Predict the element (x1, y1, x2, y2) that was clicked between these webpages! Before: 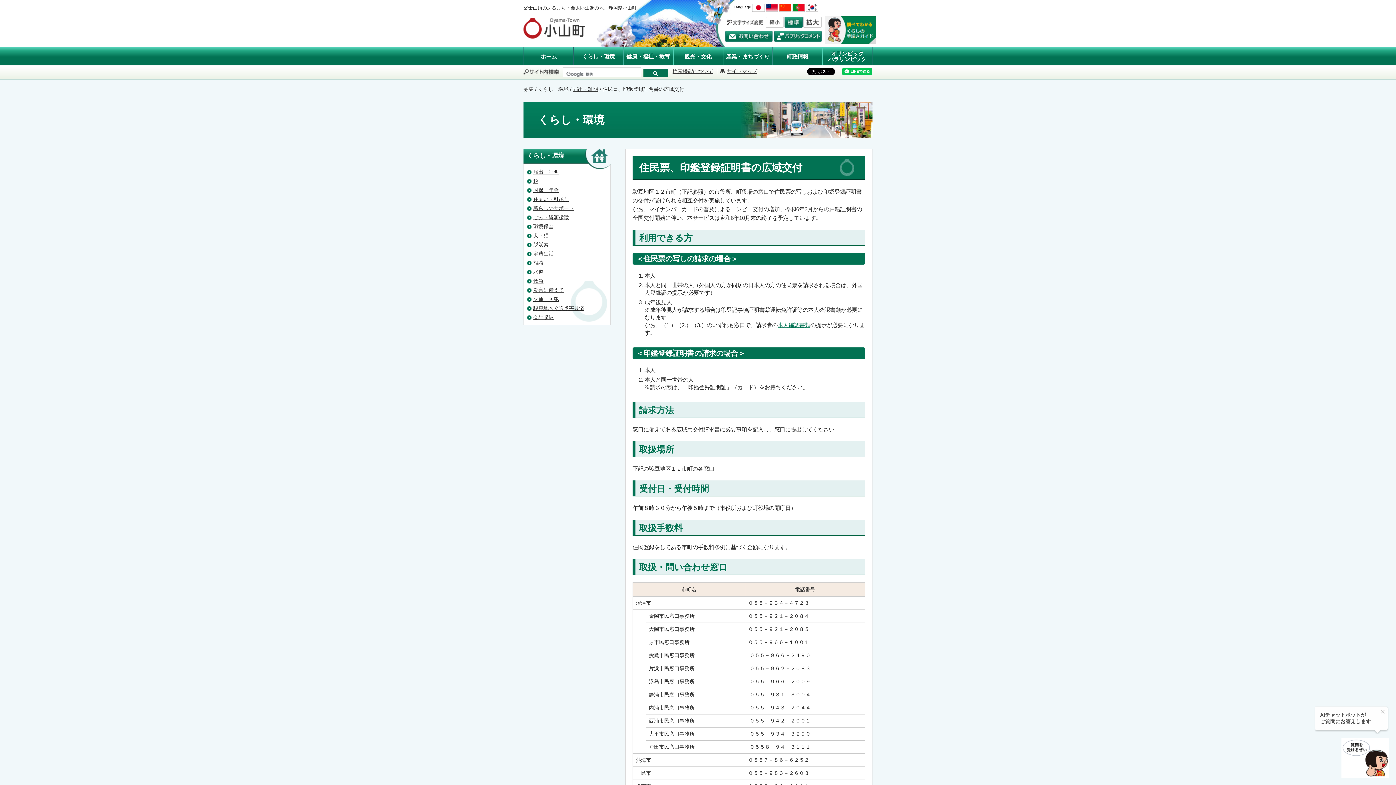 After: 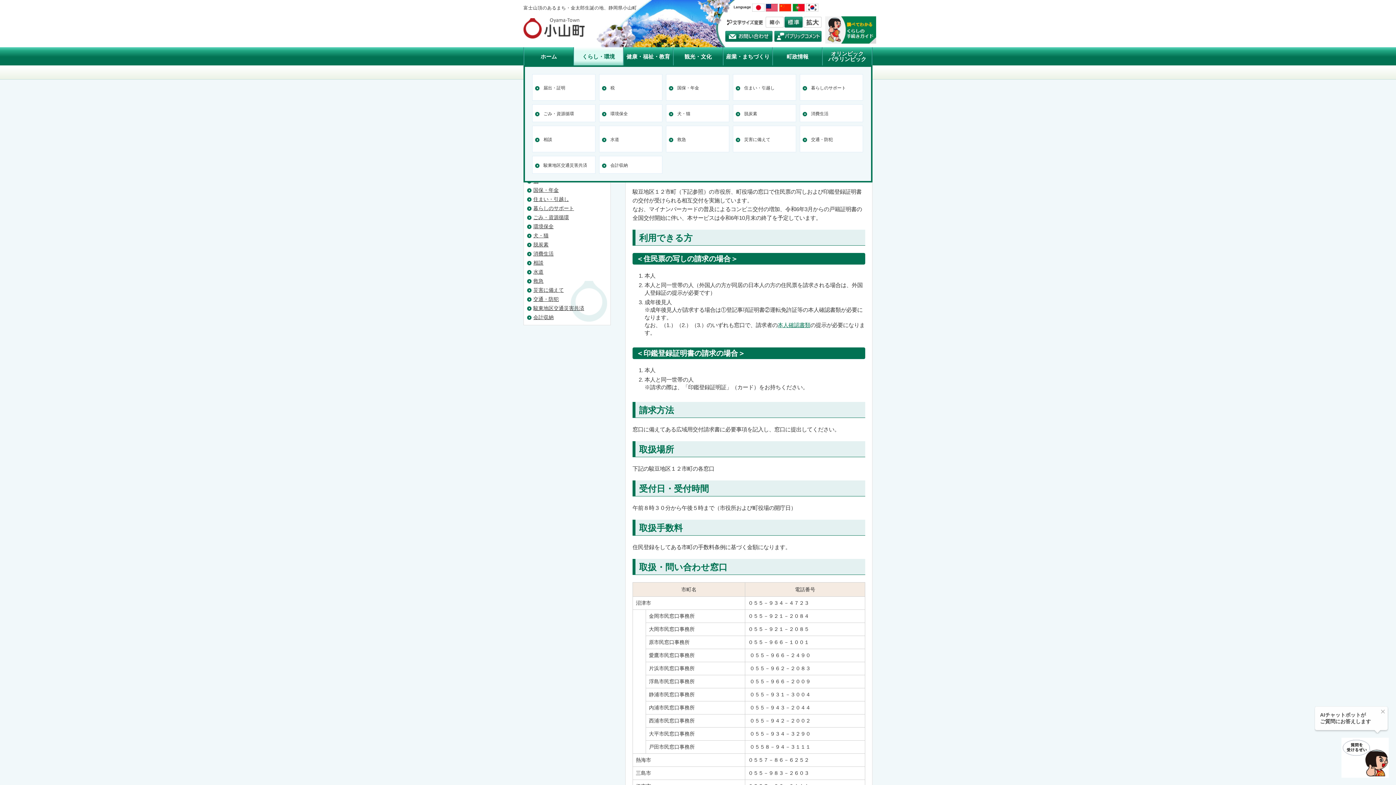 Action: label: くらし・環境 bbox: (574, 47, 623, 65)